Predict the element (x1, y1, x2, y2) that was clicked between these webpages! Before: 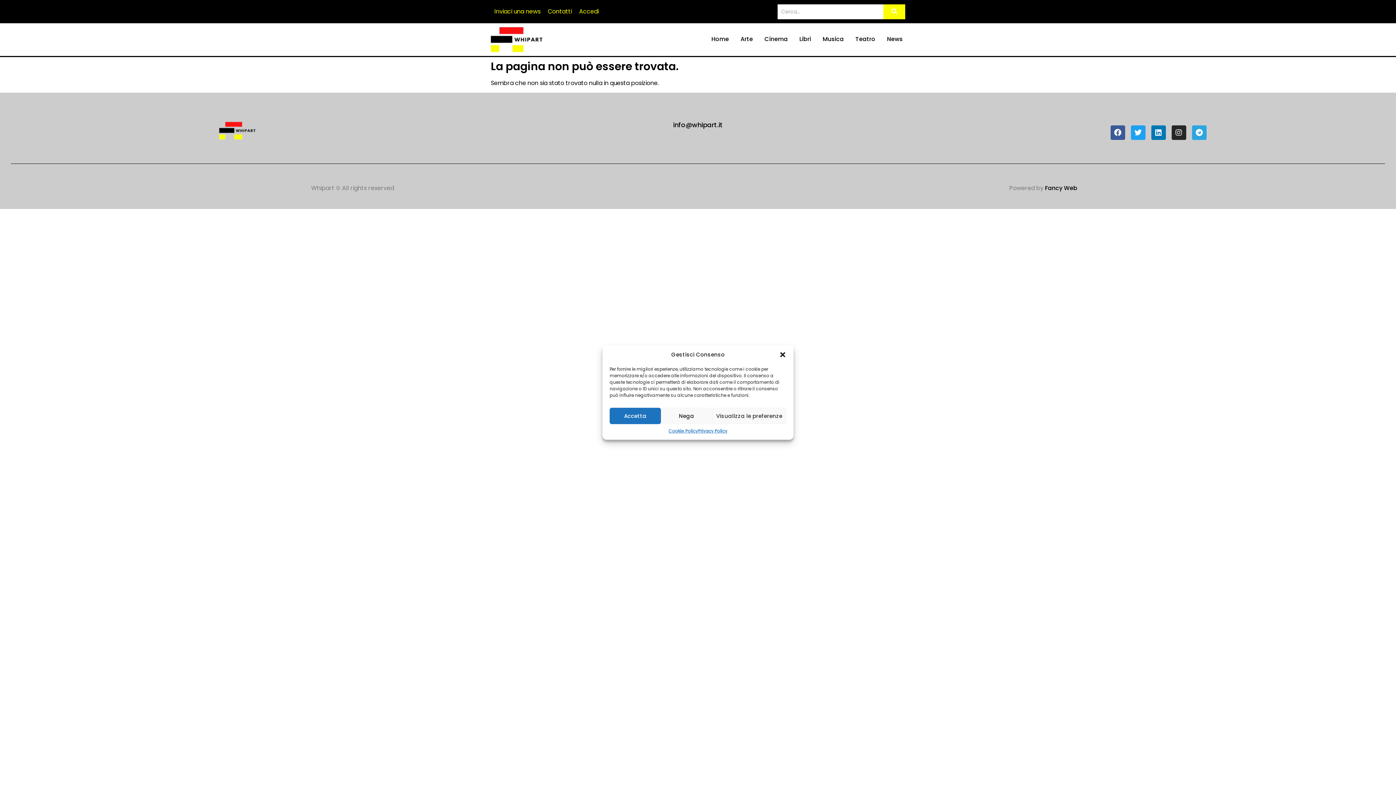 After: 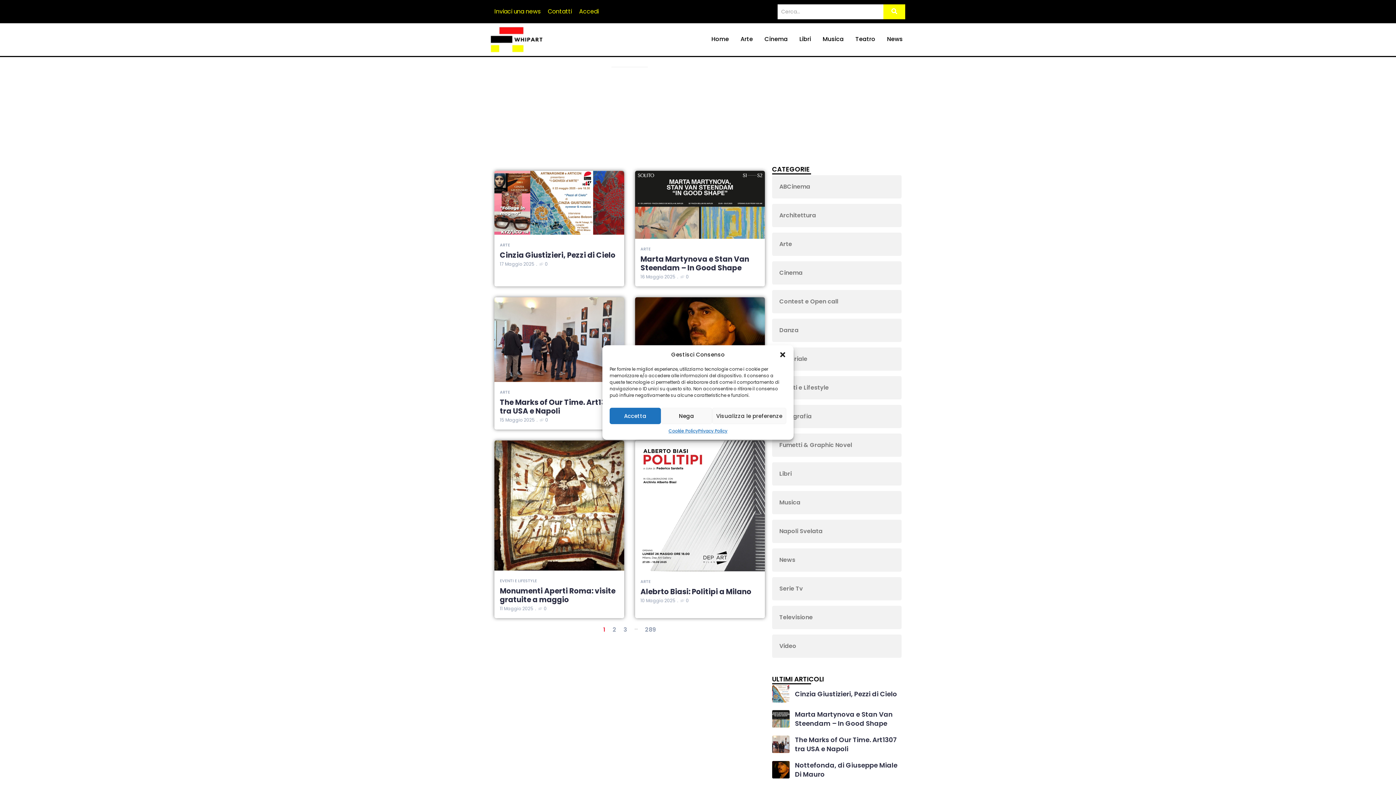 Action: bbox: (883, 4, 905, 19) label: Search